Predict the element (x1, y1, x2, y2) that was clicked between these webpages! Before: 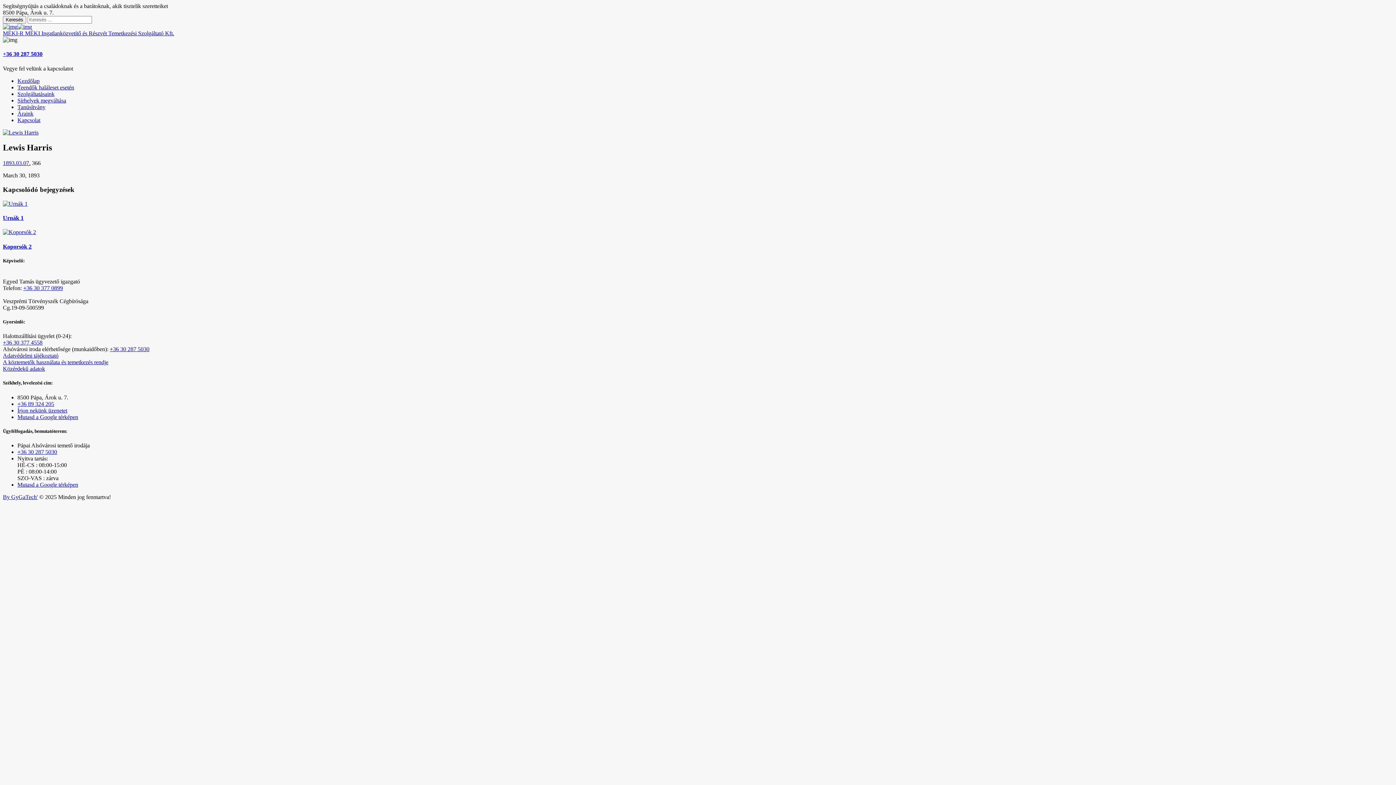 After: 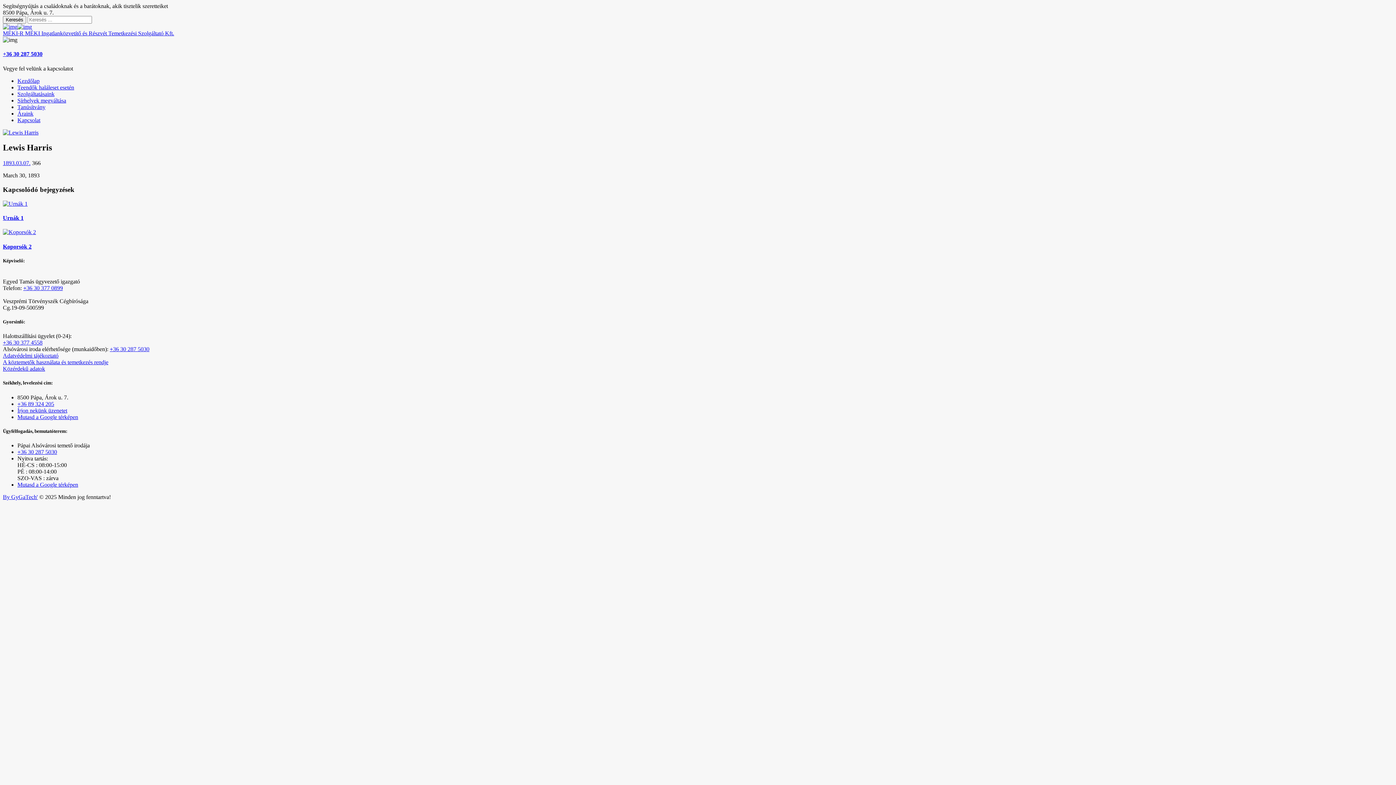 Action: label: +36 30 377 4558 bbox: (2, 339, 42, 345)